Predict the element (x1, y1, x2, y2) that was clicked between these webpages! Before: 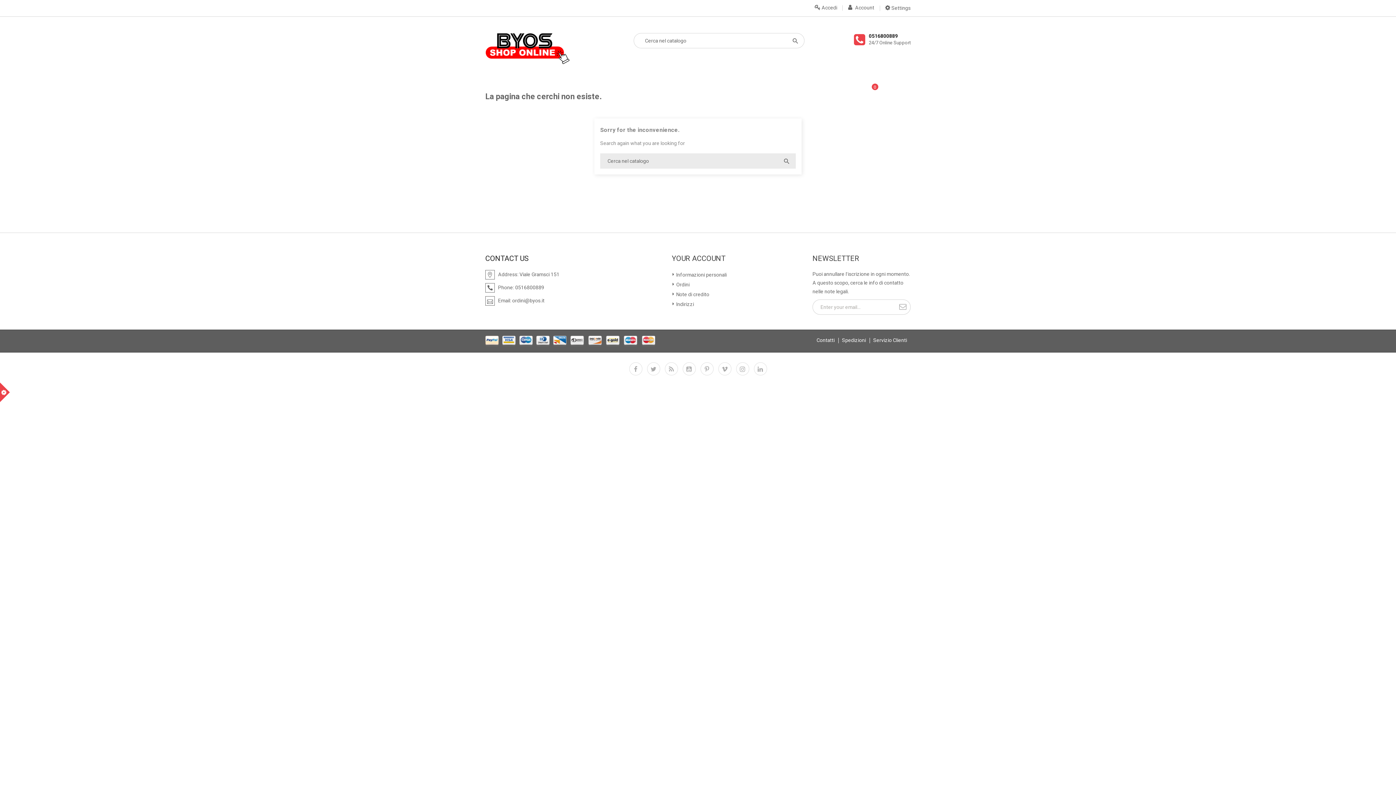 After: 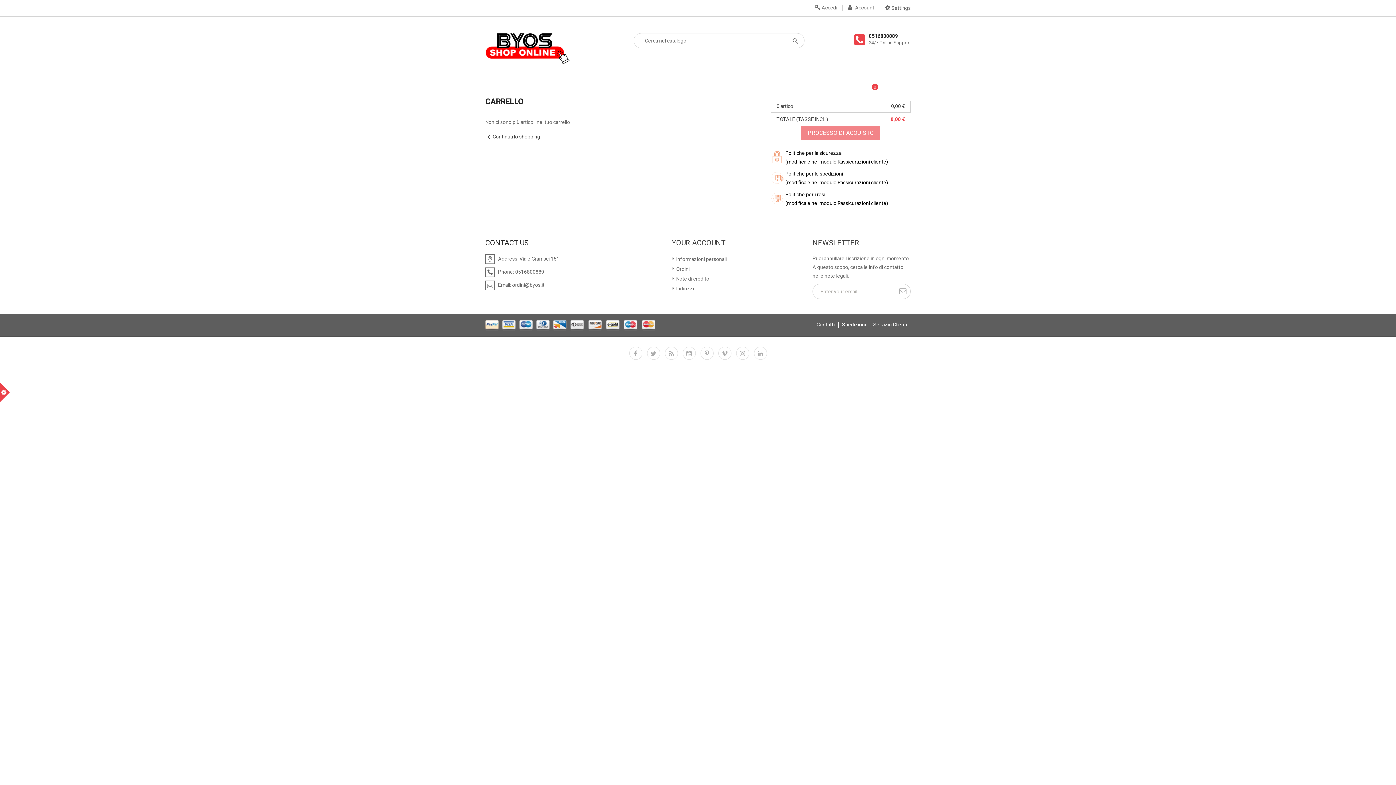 Action: bbox: (864, 85, 910, 101) label: CARRELLO
0 Item - 0,00 €
0